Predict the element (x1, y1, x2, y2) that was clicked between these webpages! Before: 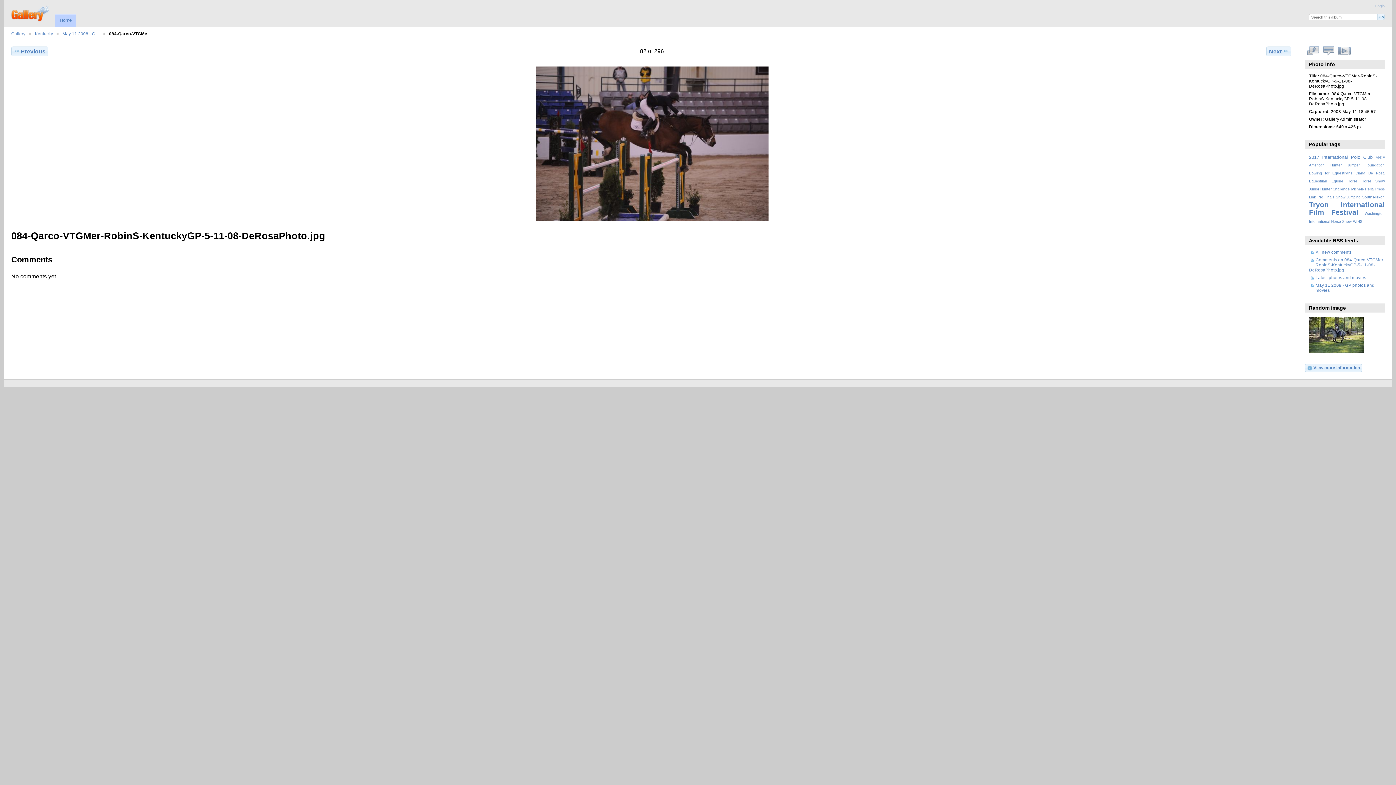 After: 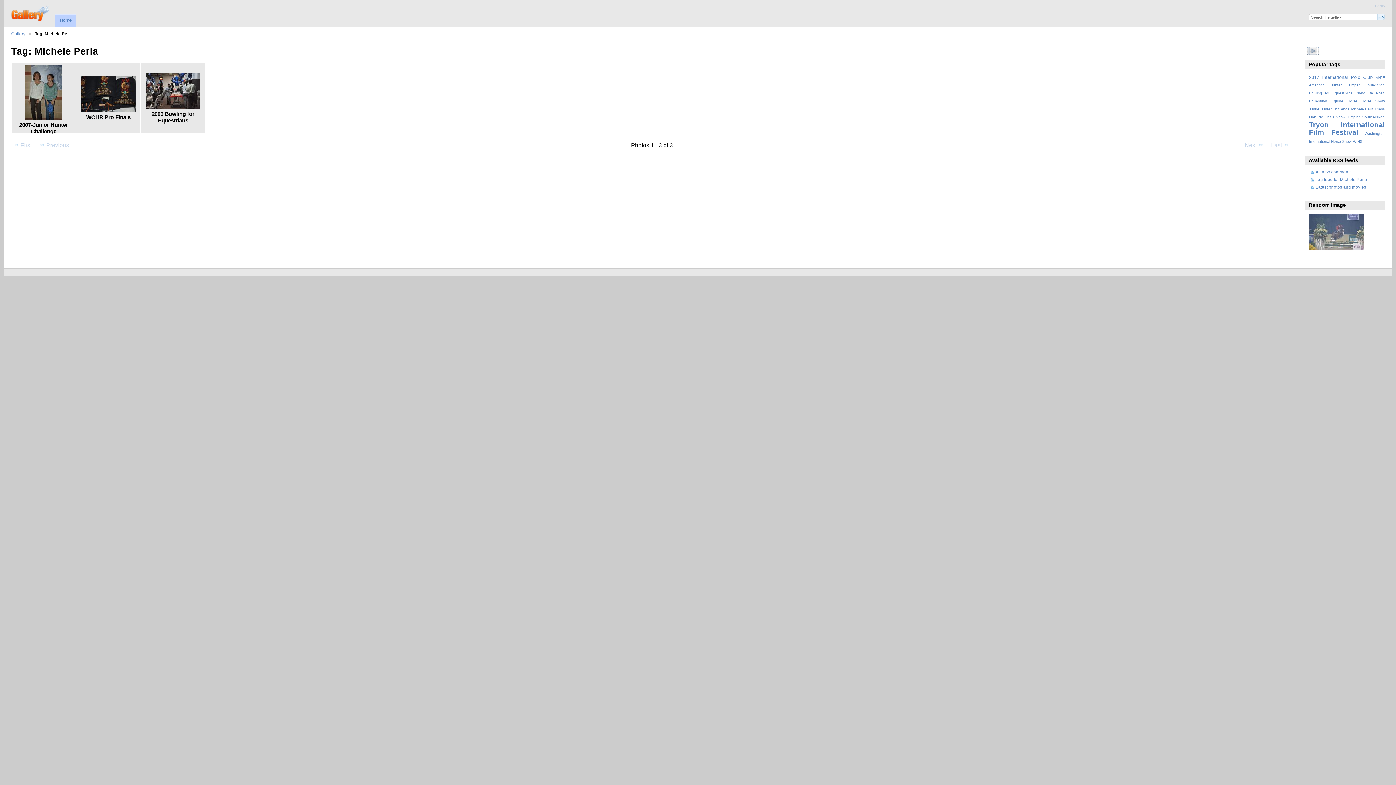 Action: bbox: (1351, 192, 1374, 196) label: Michele Perla